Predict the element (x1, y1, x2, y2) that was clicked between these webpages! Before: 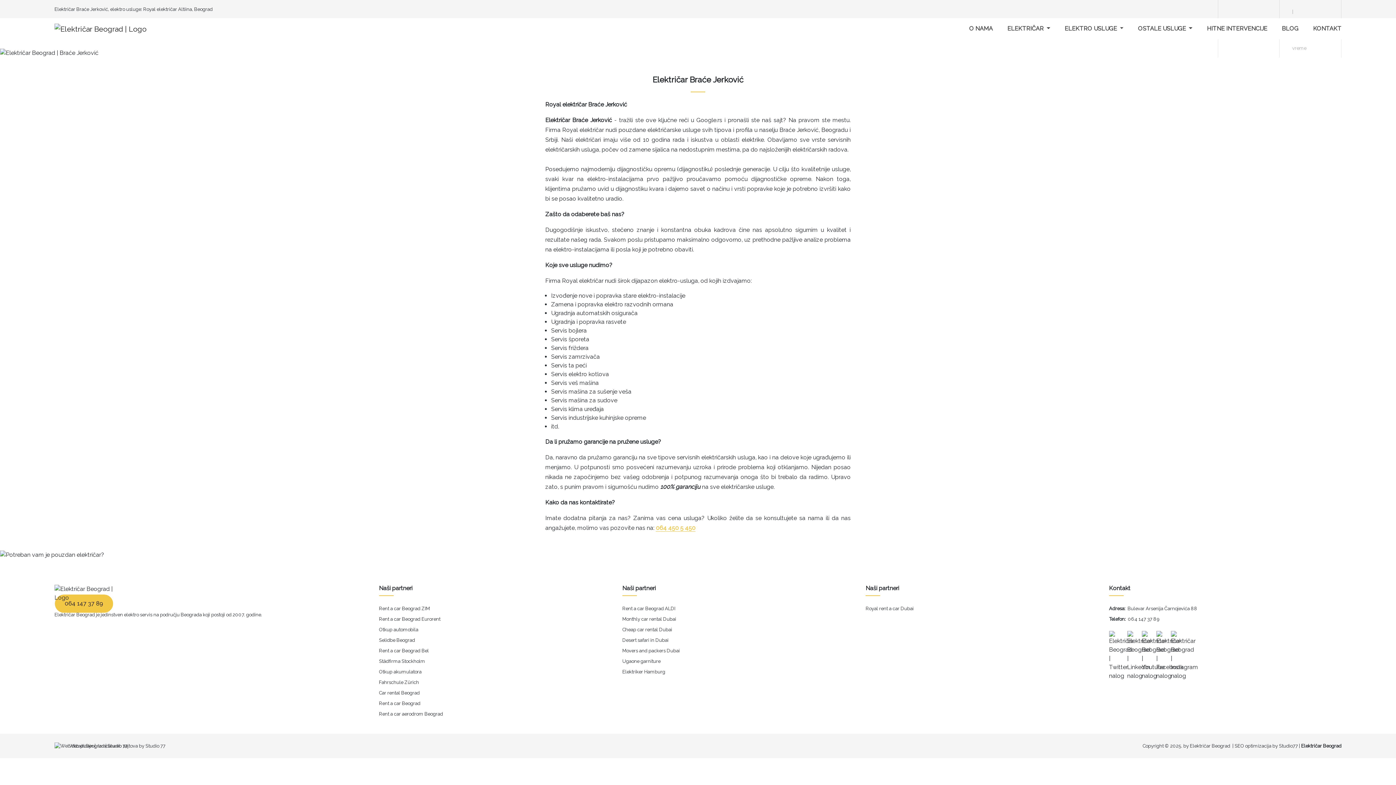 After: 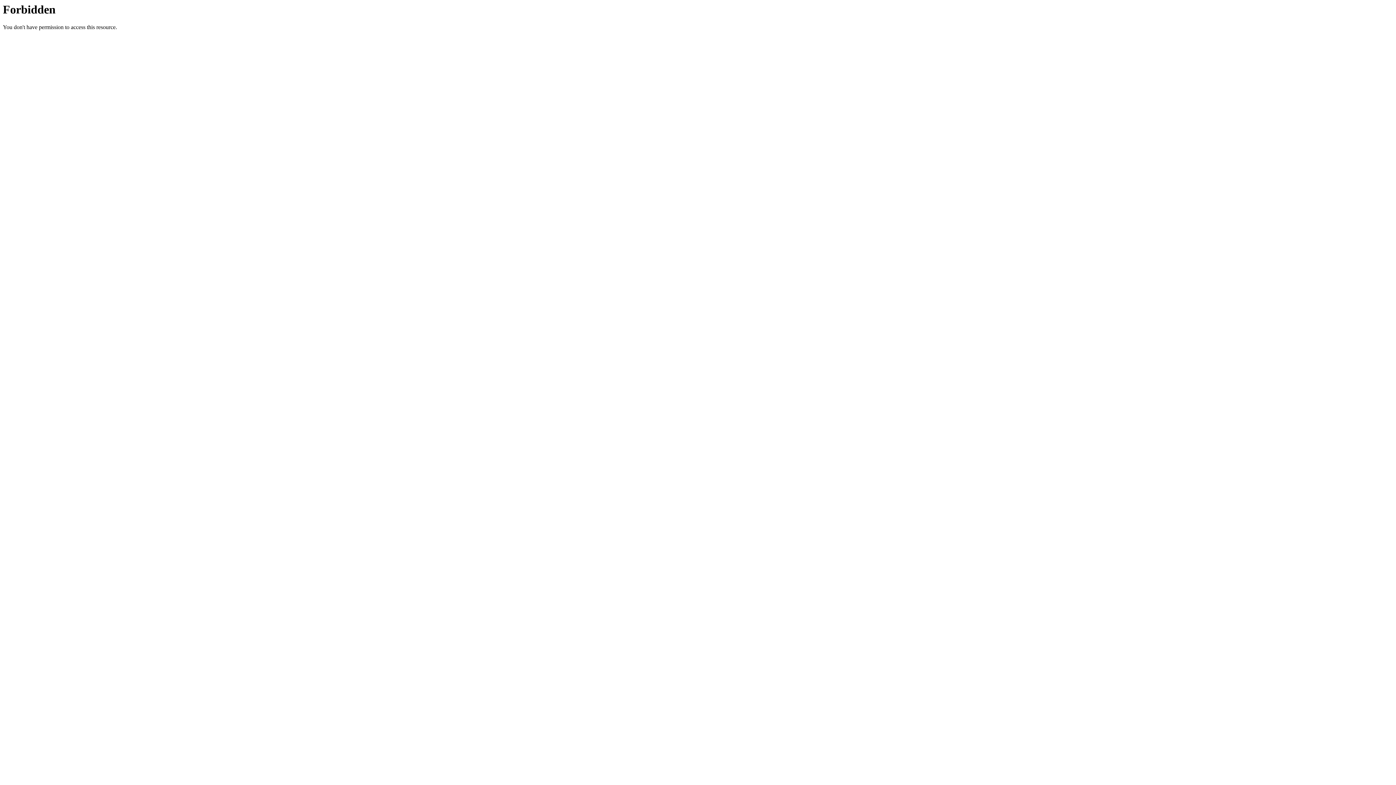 Action: label: Elektriker Hamburg bbox: (622, 666, 855, 677)